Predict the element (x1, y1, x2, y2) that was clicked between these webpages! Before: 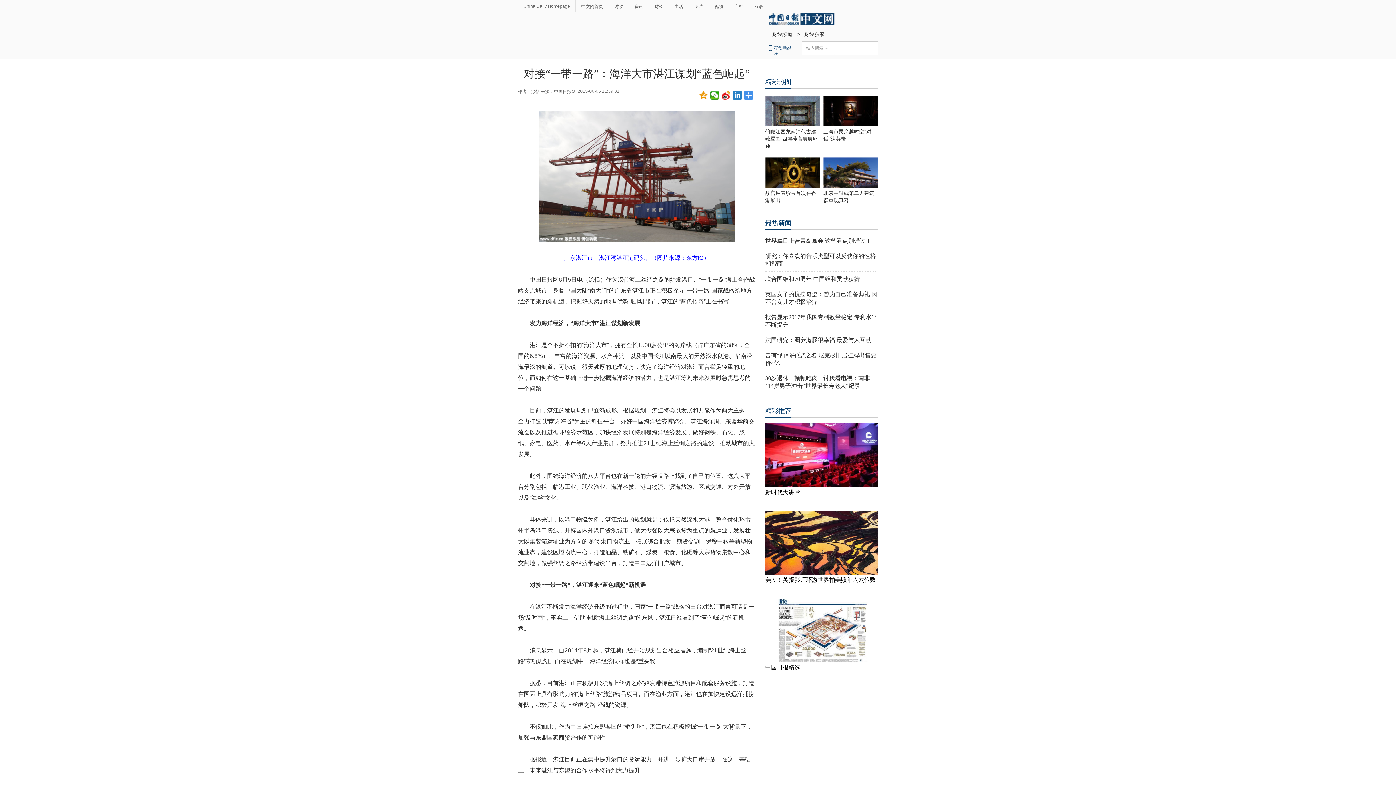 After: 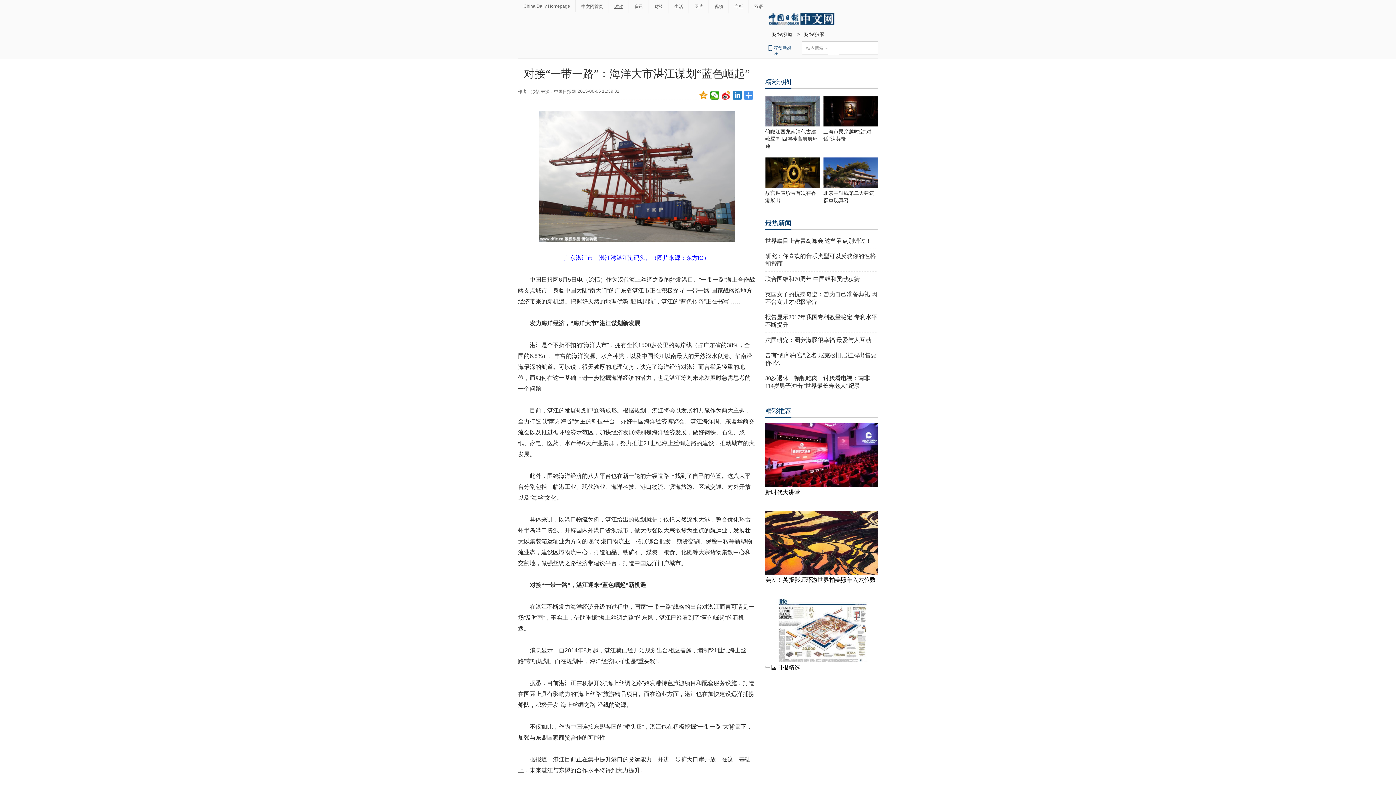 Action: label: 时政 bbox: (609, 3, 628, 9)